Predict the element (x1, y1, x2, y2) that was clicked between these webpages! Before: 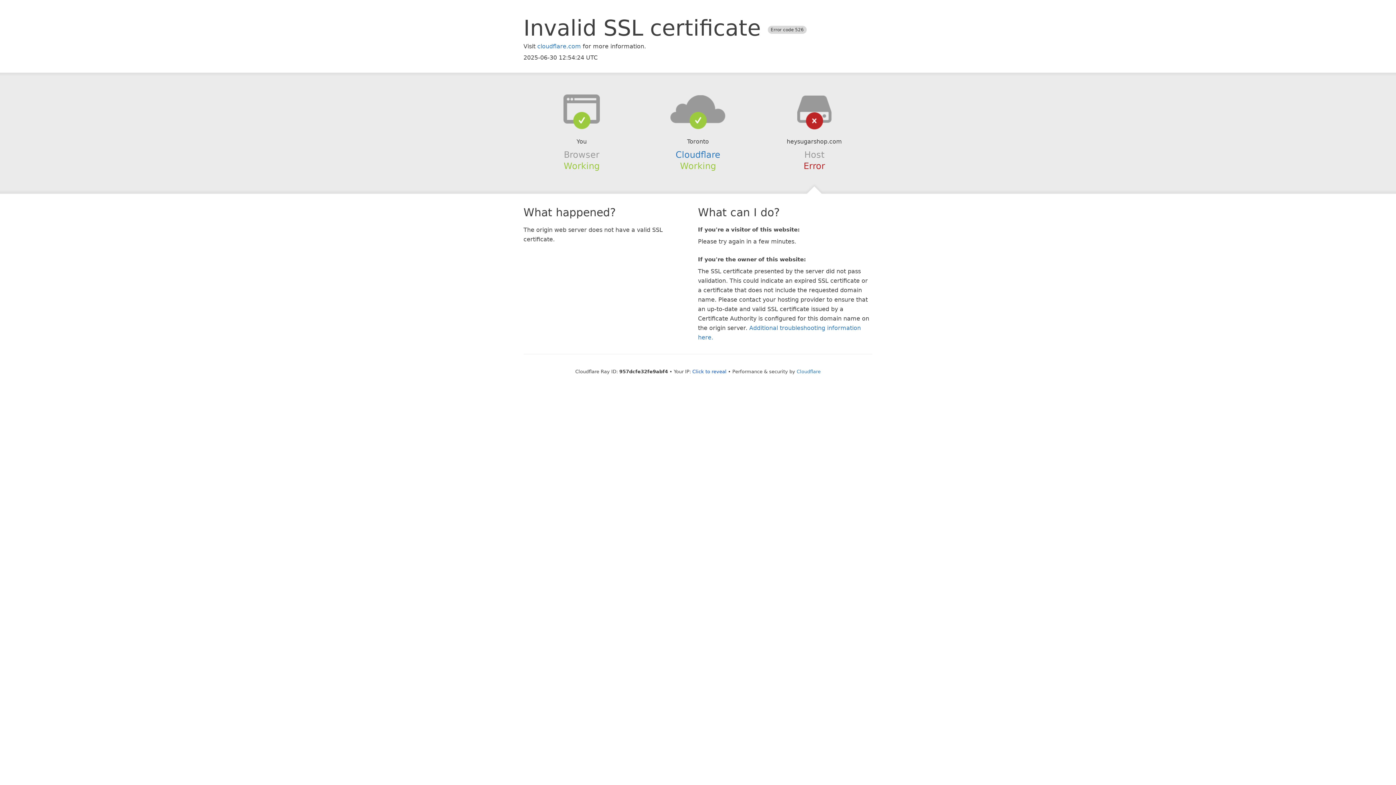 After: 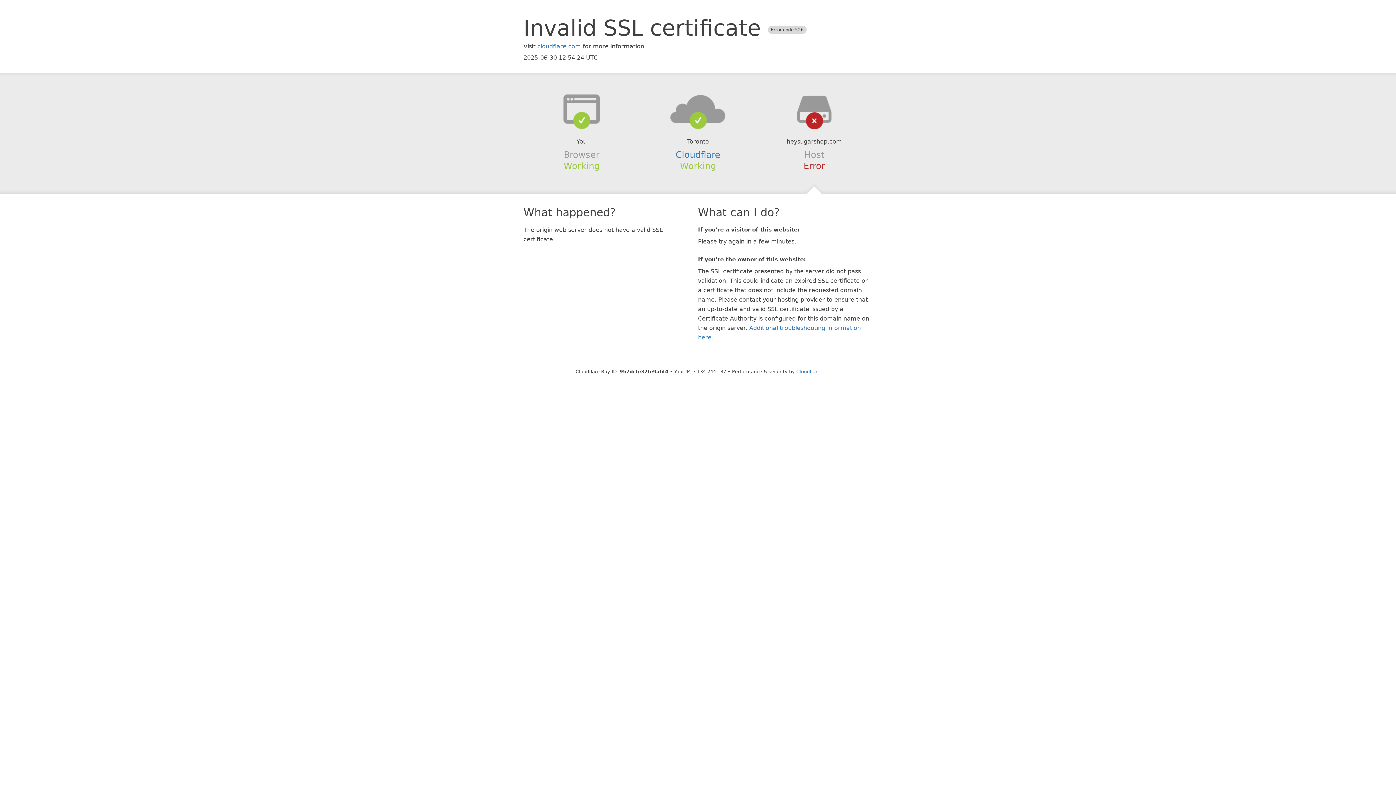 Action: bbox: (692, 368, 726, 374) label: Click to reveal